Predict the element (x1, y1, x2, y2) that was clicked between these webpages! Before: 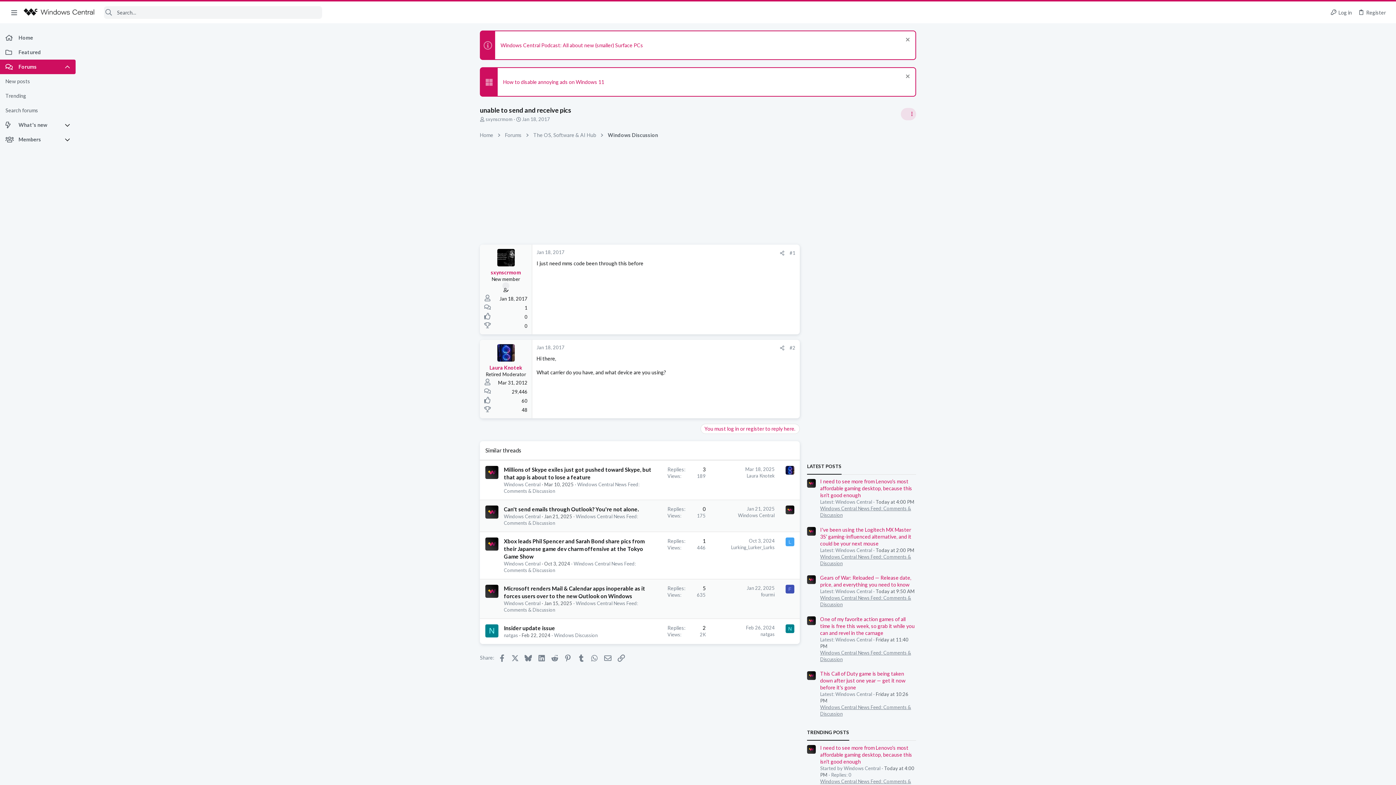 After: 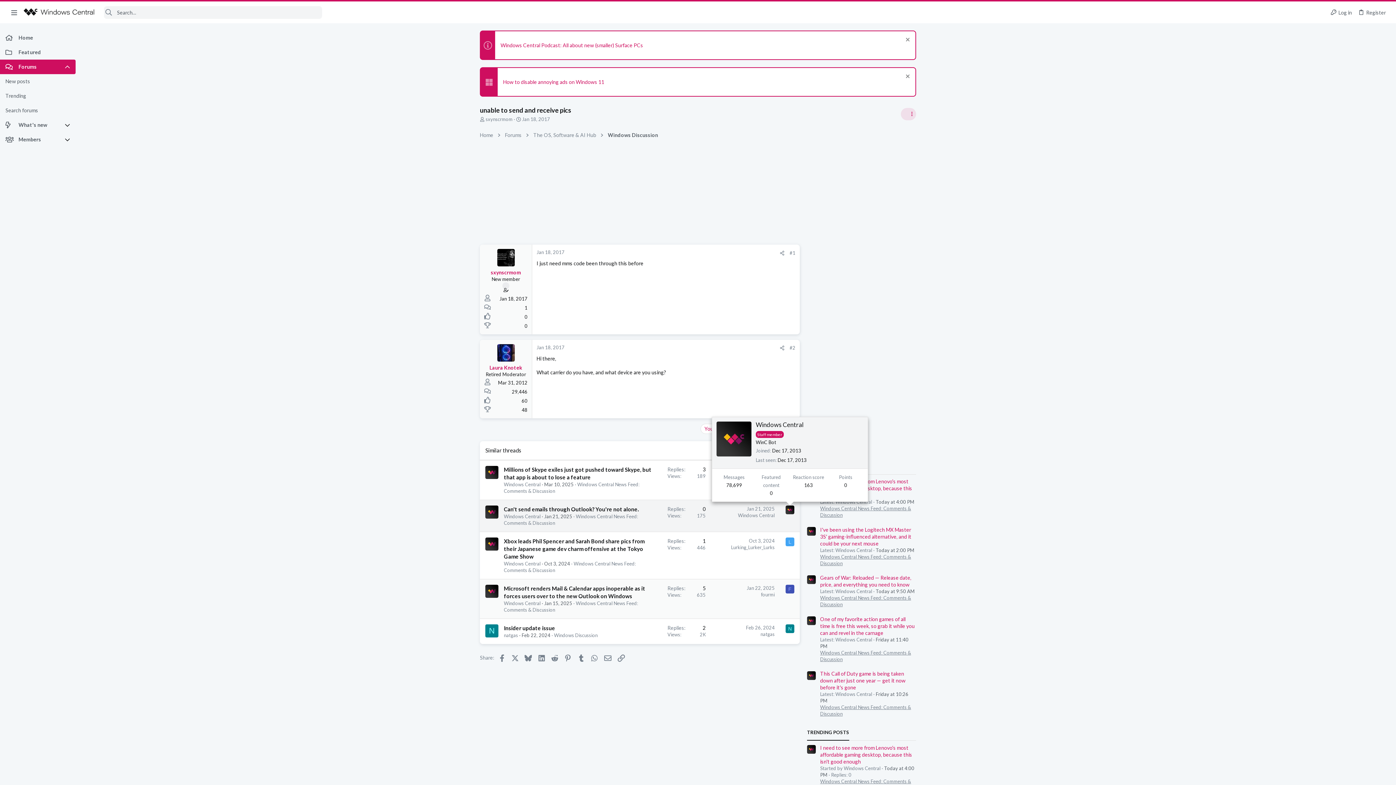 Action: bbox: (785, 505, 794, 514)